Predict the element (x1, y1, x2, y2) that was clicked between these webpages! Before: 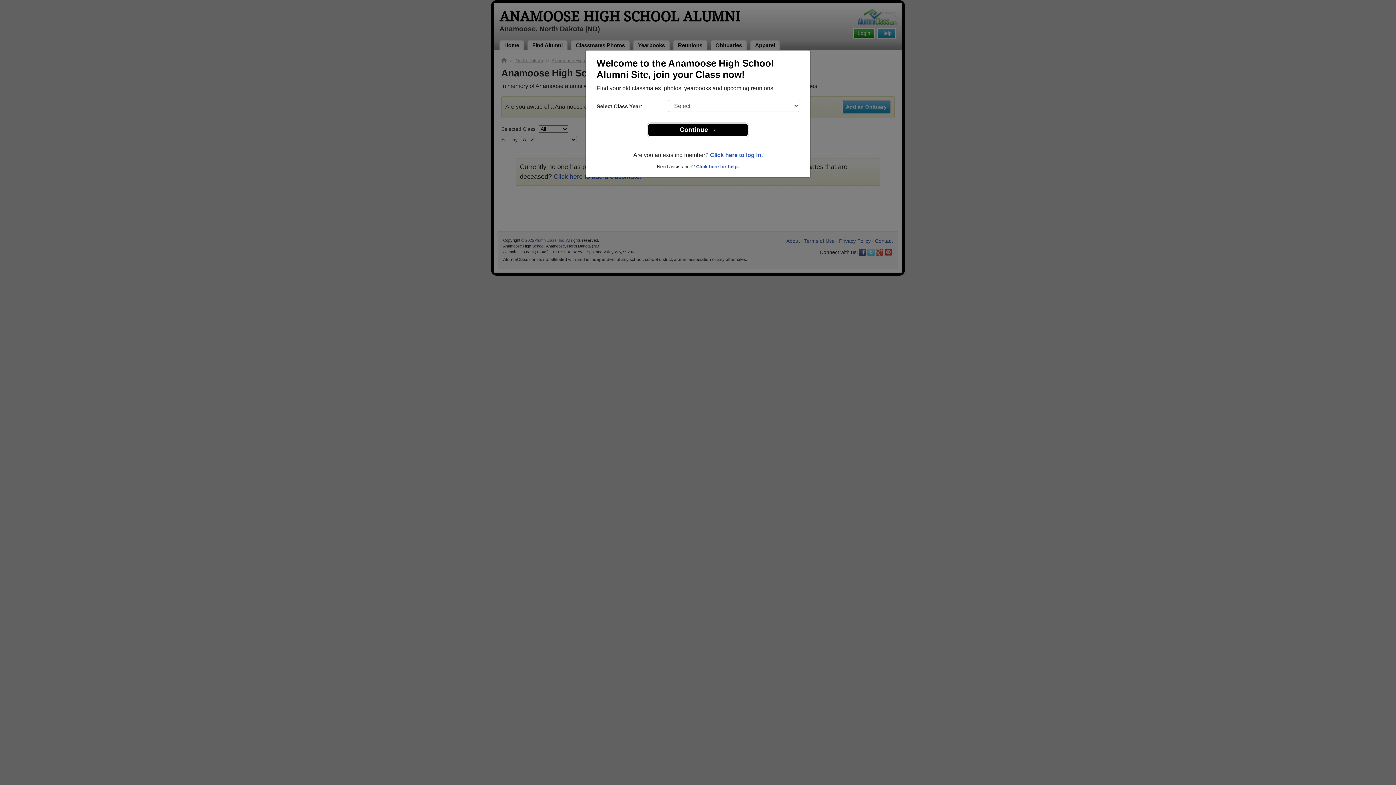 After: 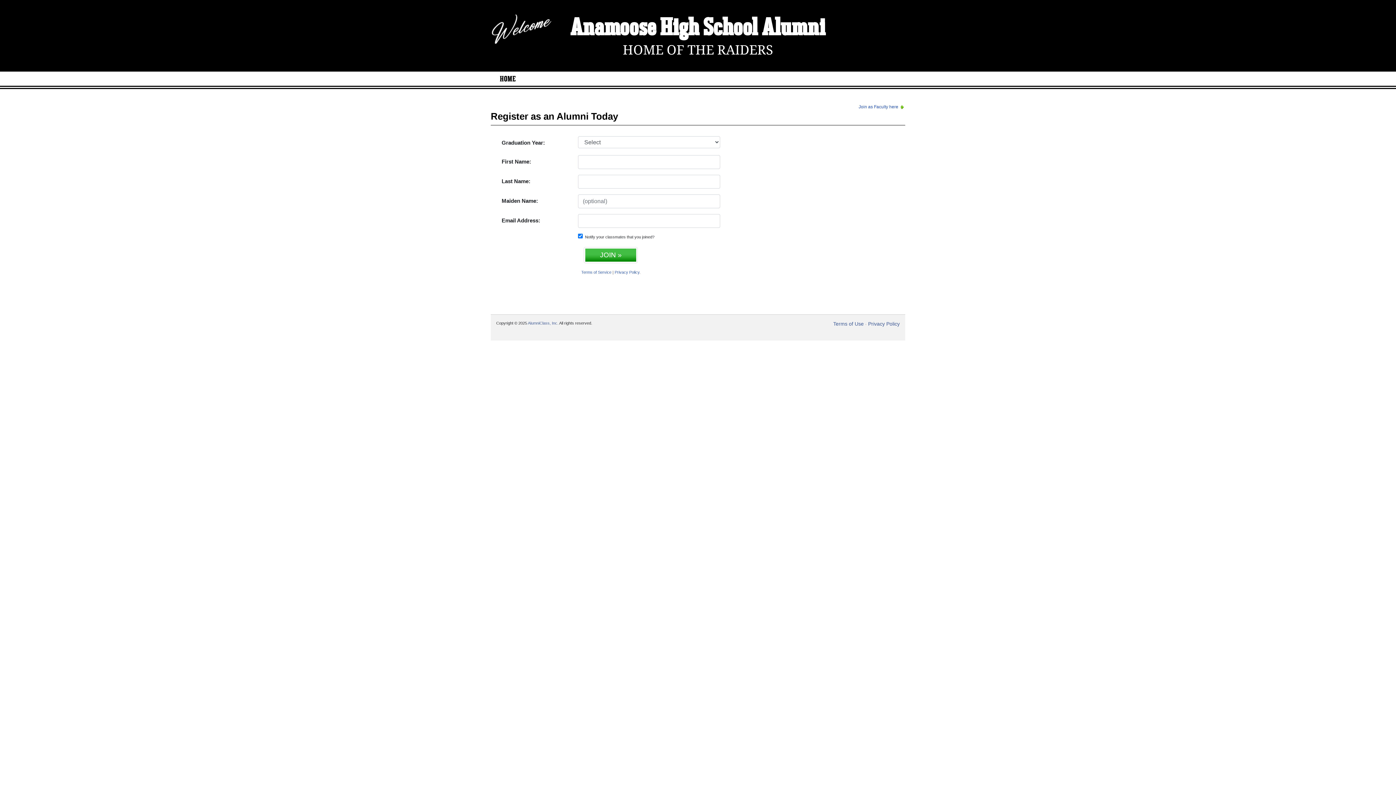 Action: bbox: (648, 123, 748, 136) label: Continue →